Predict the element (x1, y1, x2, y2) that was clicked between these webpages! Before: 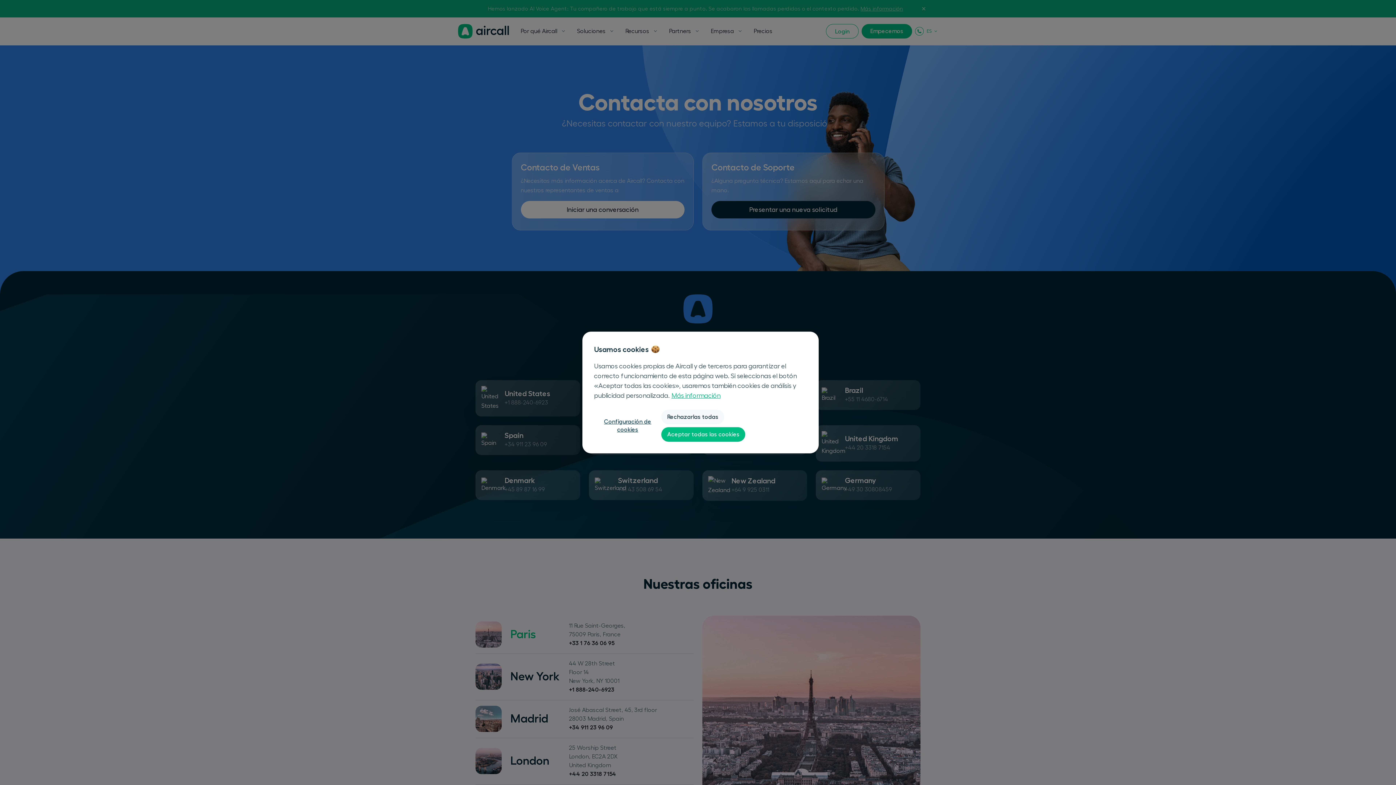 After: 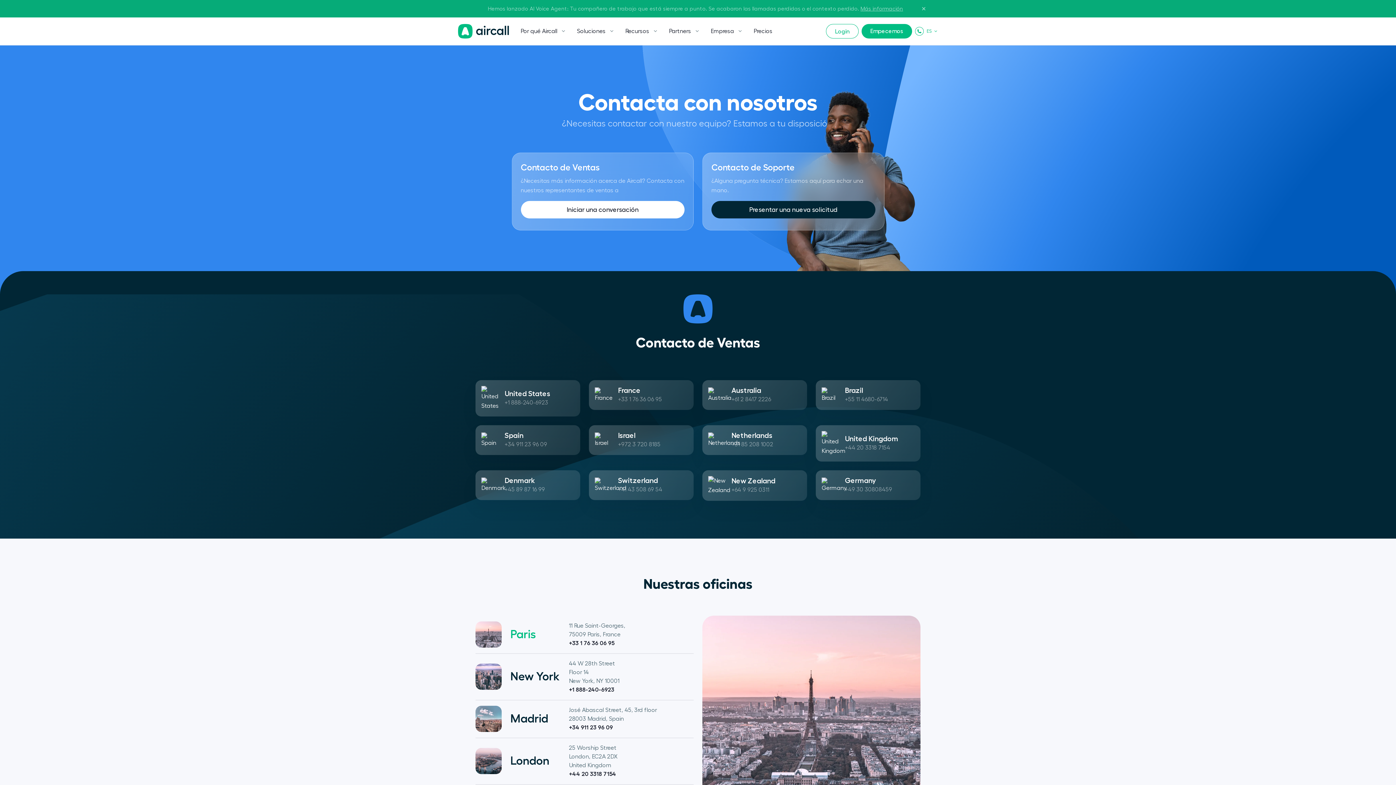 Action: label: Rechazarlas todas bbox: (661, 410, 724, 424)